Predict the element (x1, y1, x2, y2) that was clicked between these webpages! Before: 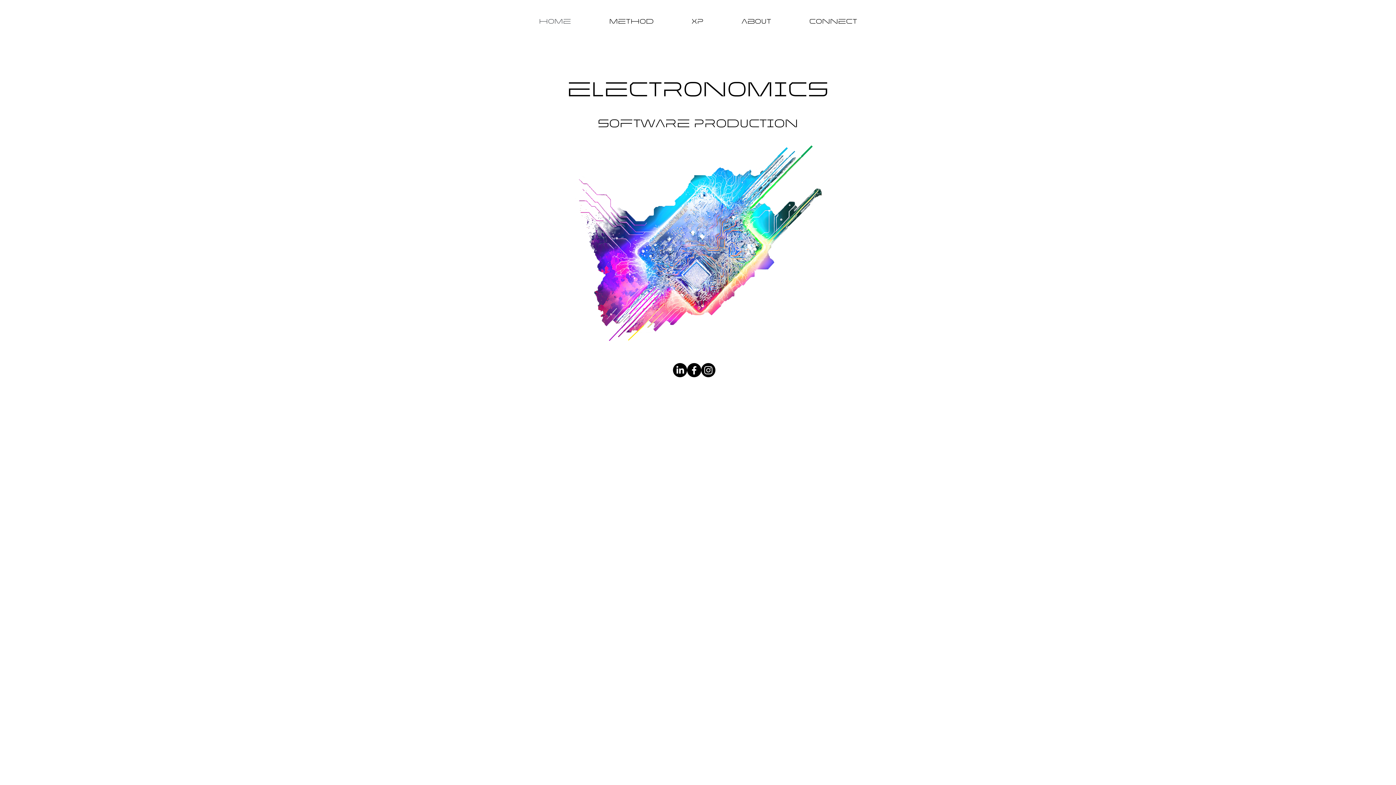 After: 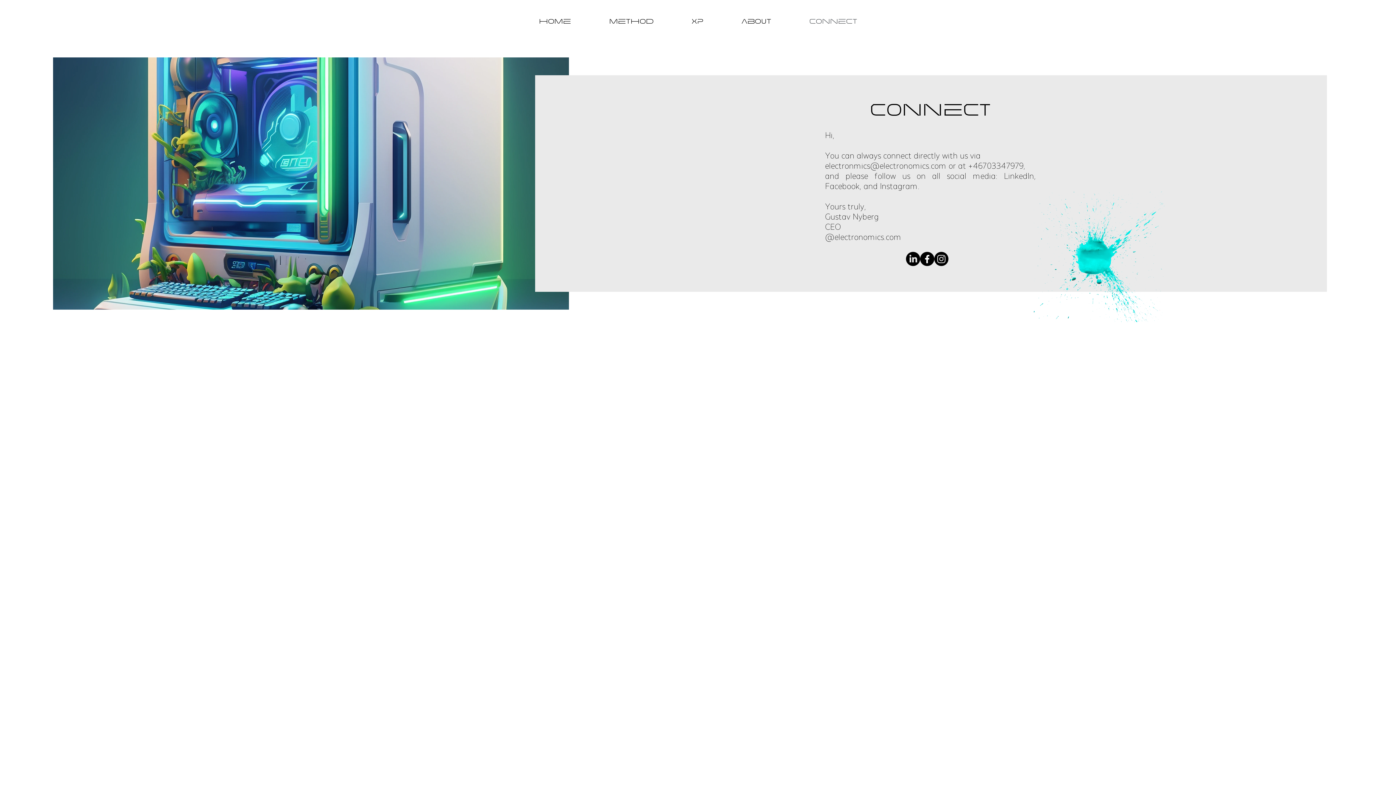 Action: bbox: (790, 17, 876, 25) label: connect